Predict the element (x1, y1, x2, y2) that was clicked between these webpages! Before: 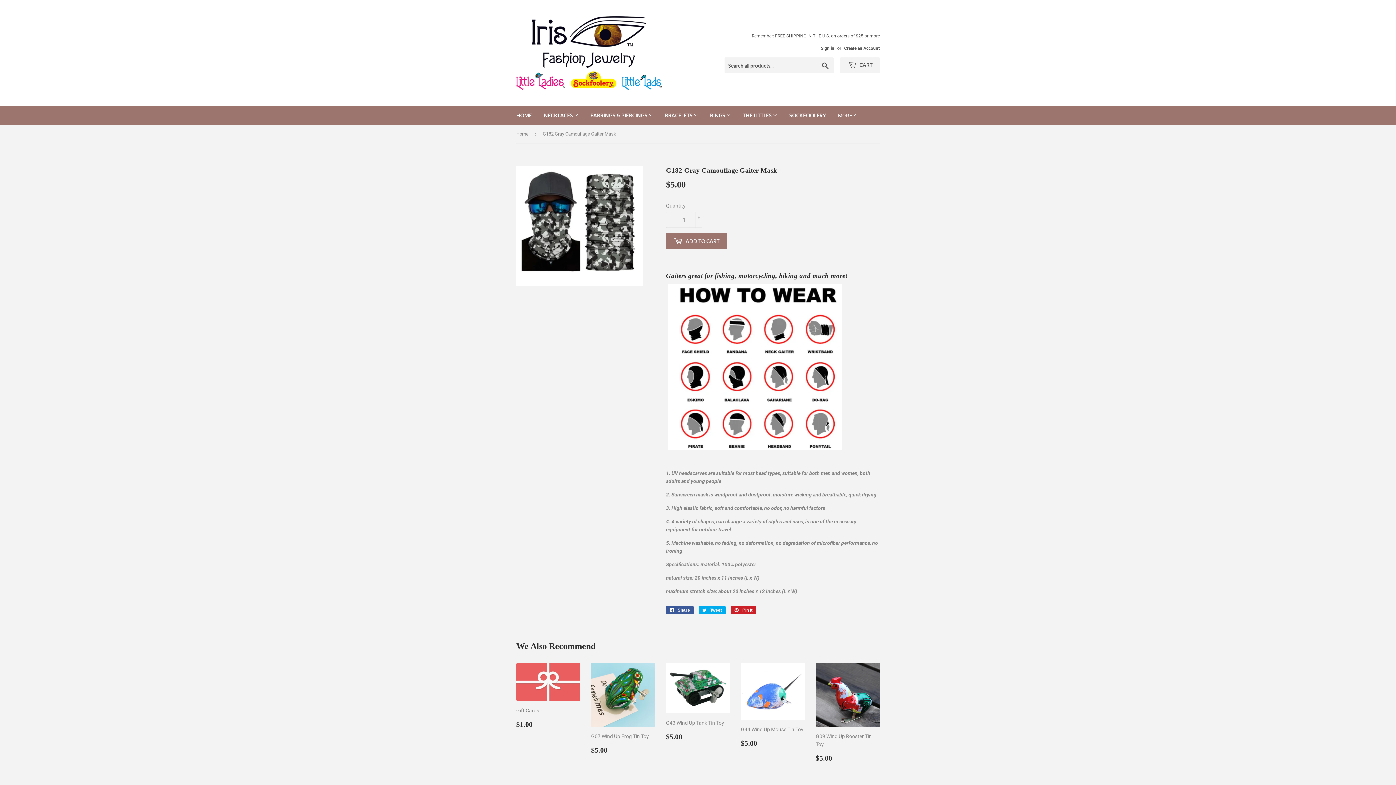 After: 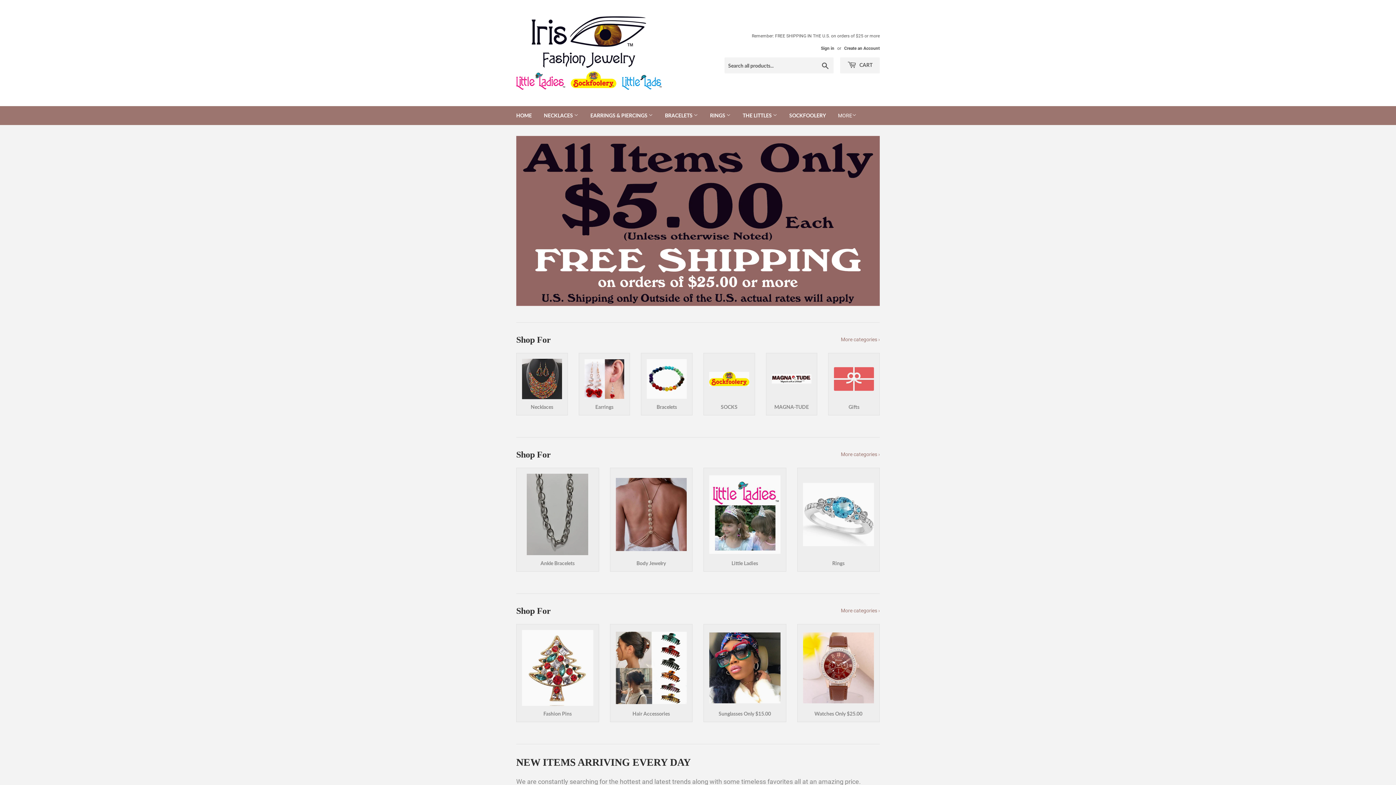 Action: label: HOME bbox: (510, 106, 537, 125)